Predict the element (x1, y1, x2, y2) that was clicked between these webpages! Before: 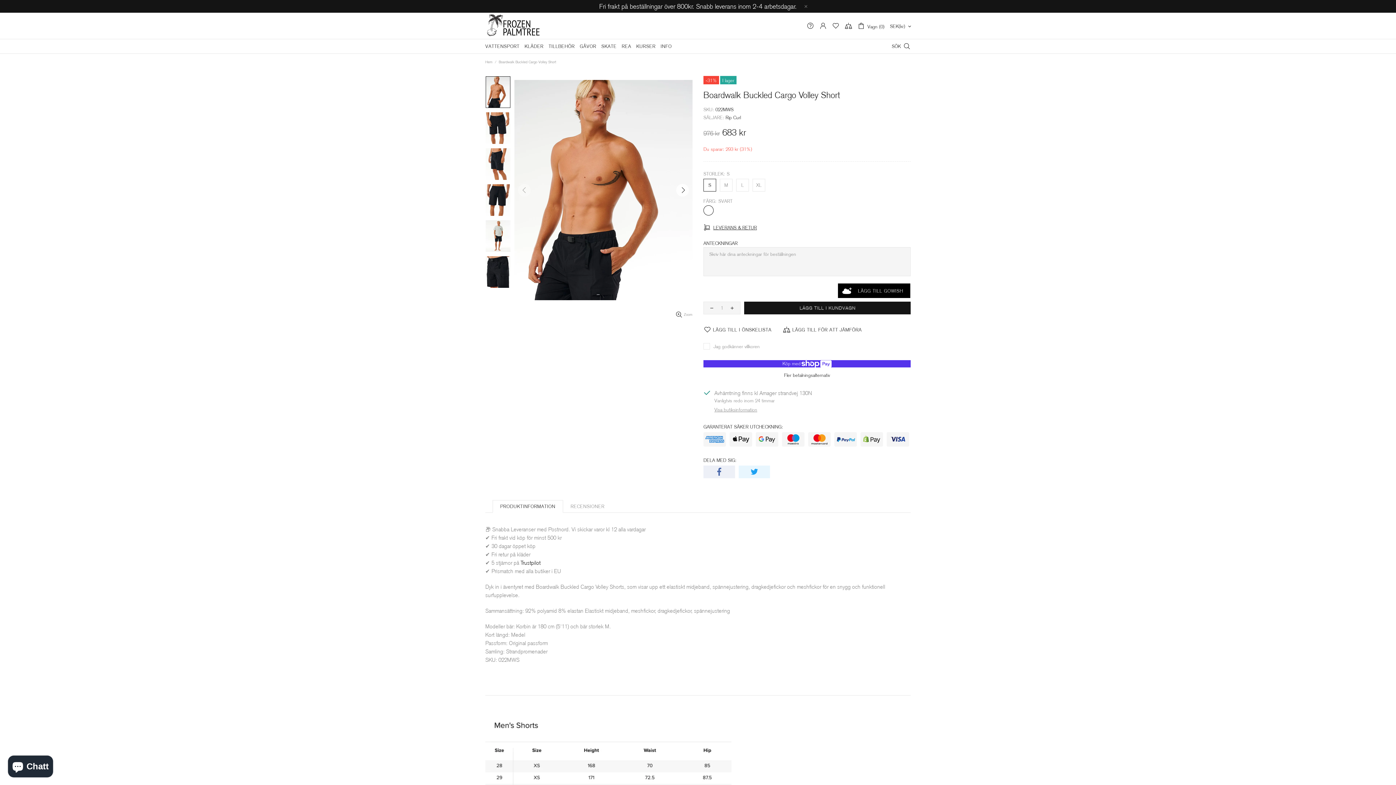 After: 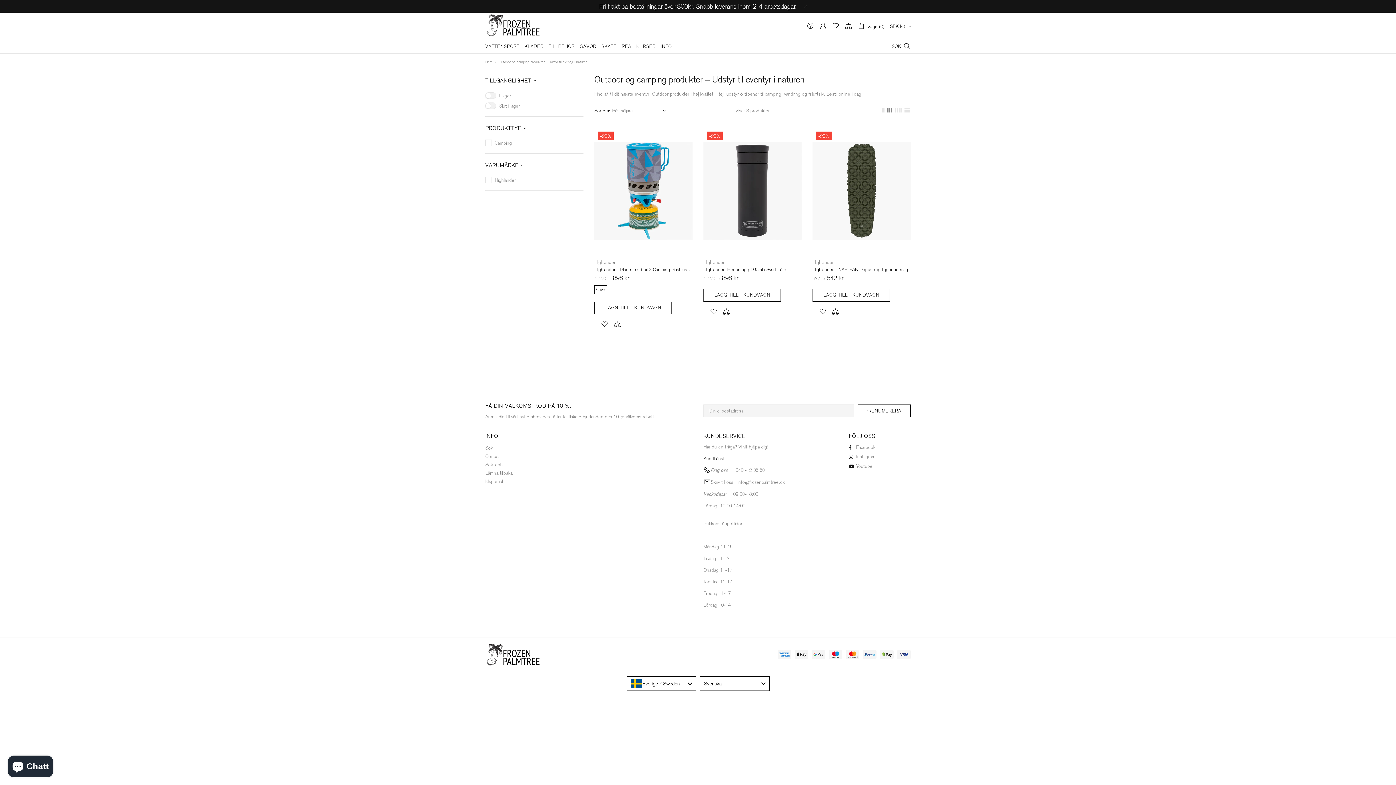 Action: bbox: (546, 39, 577, 53) label: TILLBEHÖR